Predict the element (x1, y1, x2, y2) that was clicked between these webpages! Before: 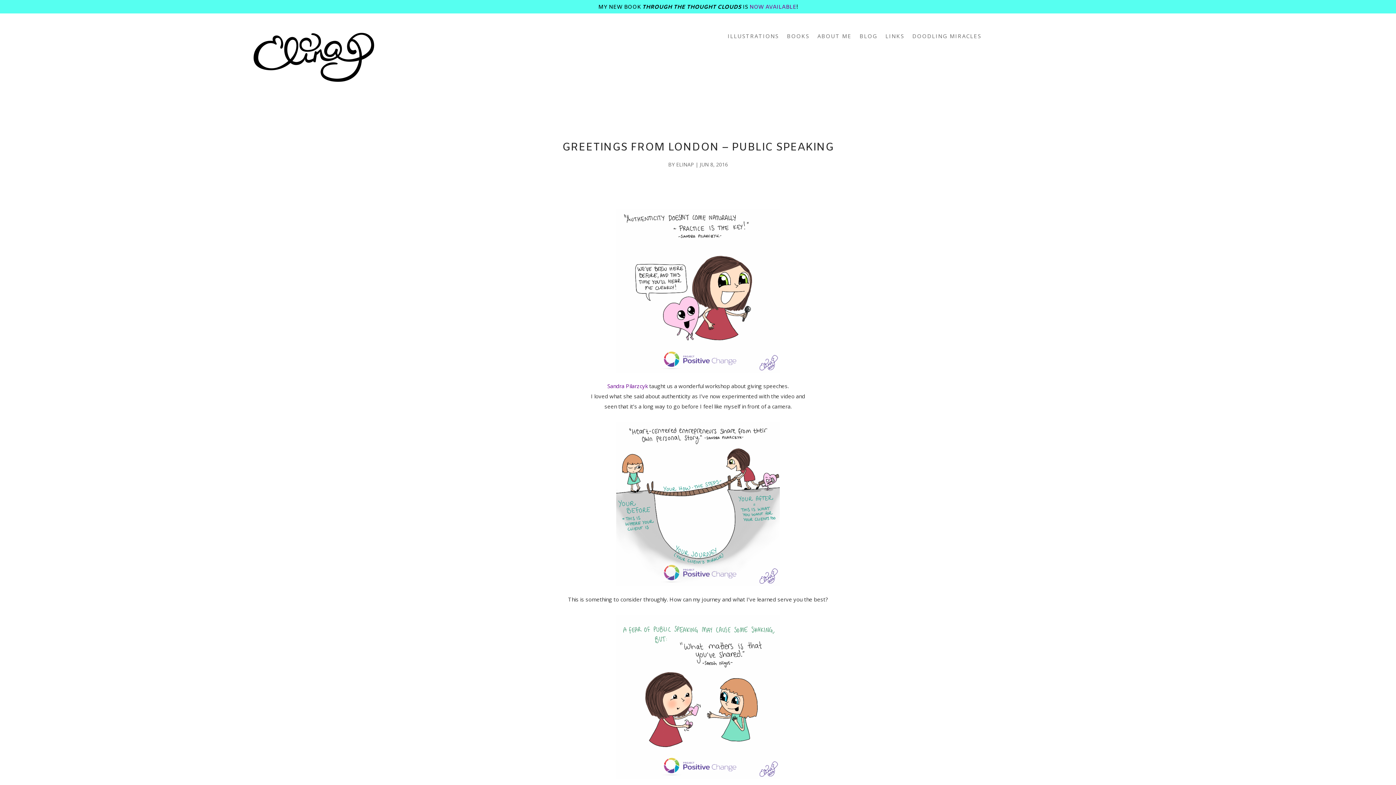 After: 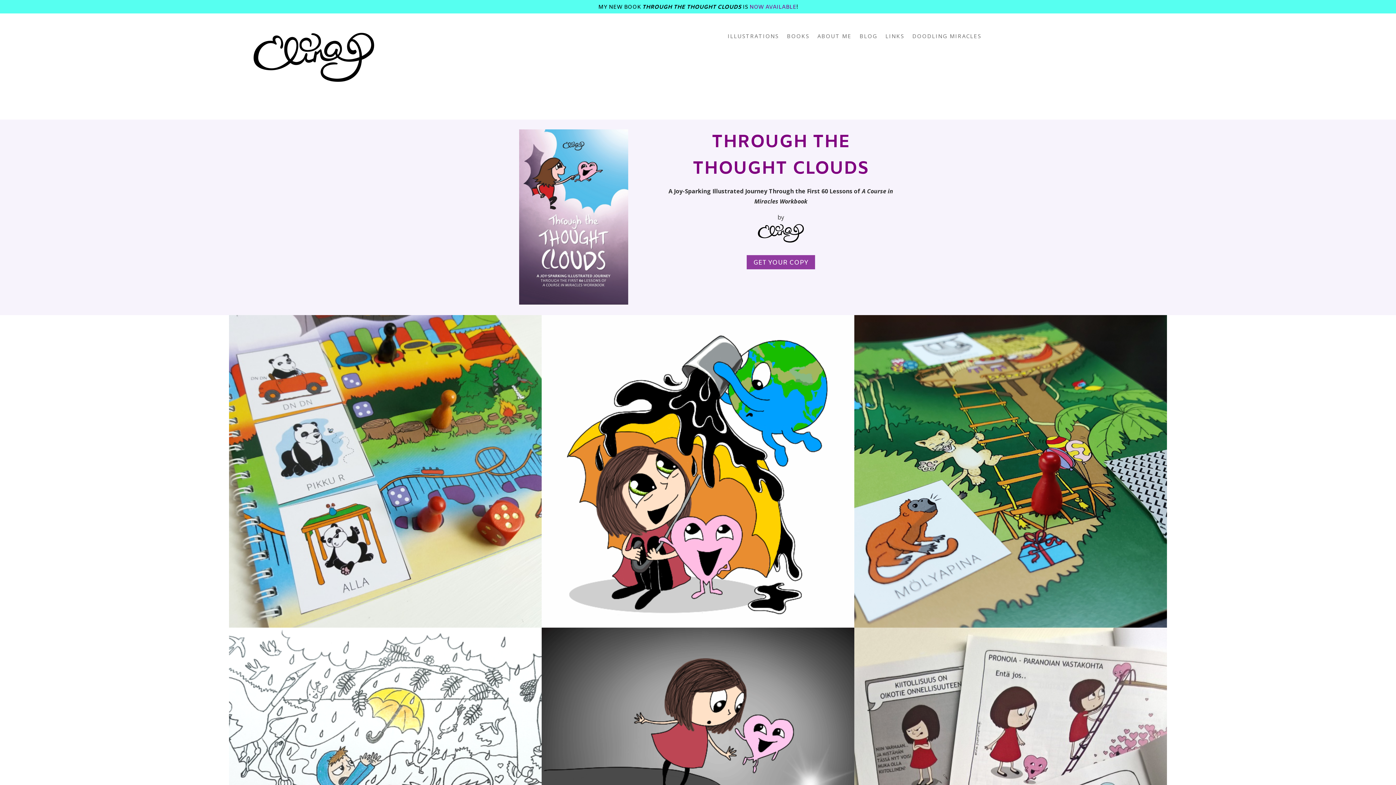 Action: bbox: (250, 77, 376, 85)